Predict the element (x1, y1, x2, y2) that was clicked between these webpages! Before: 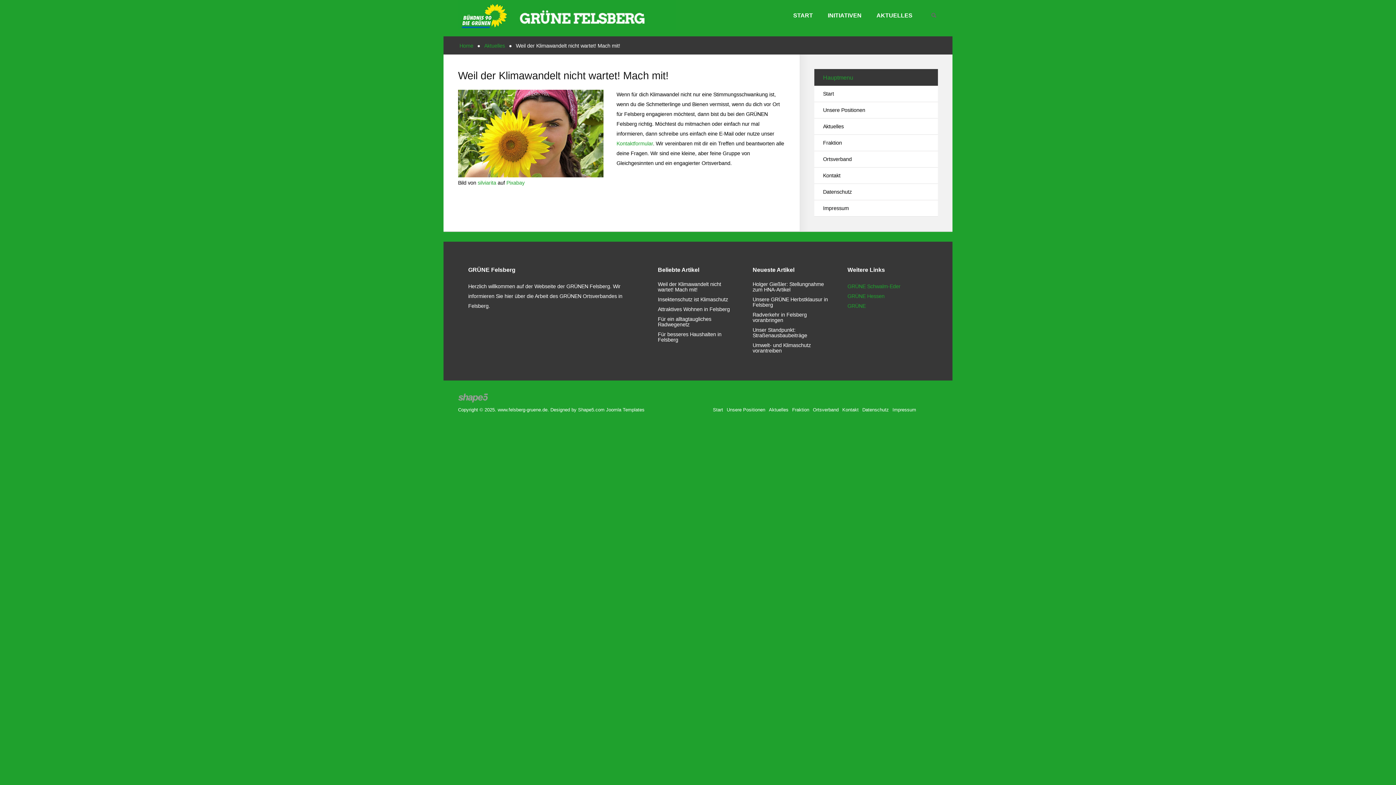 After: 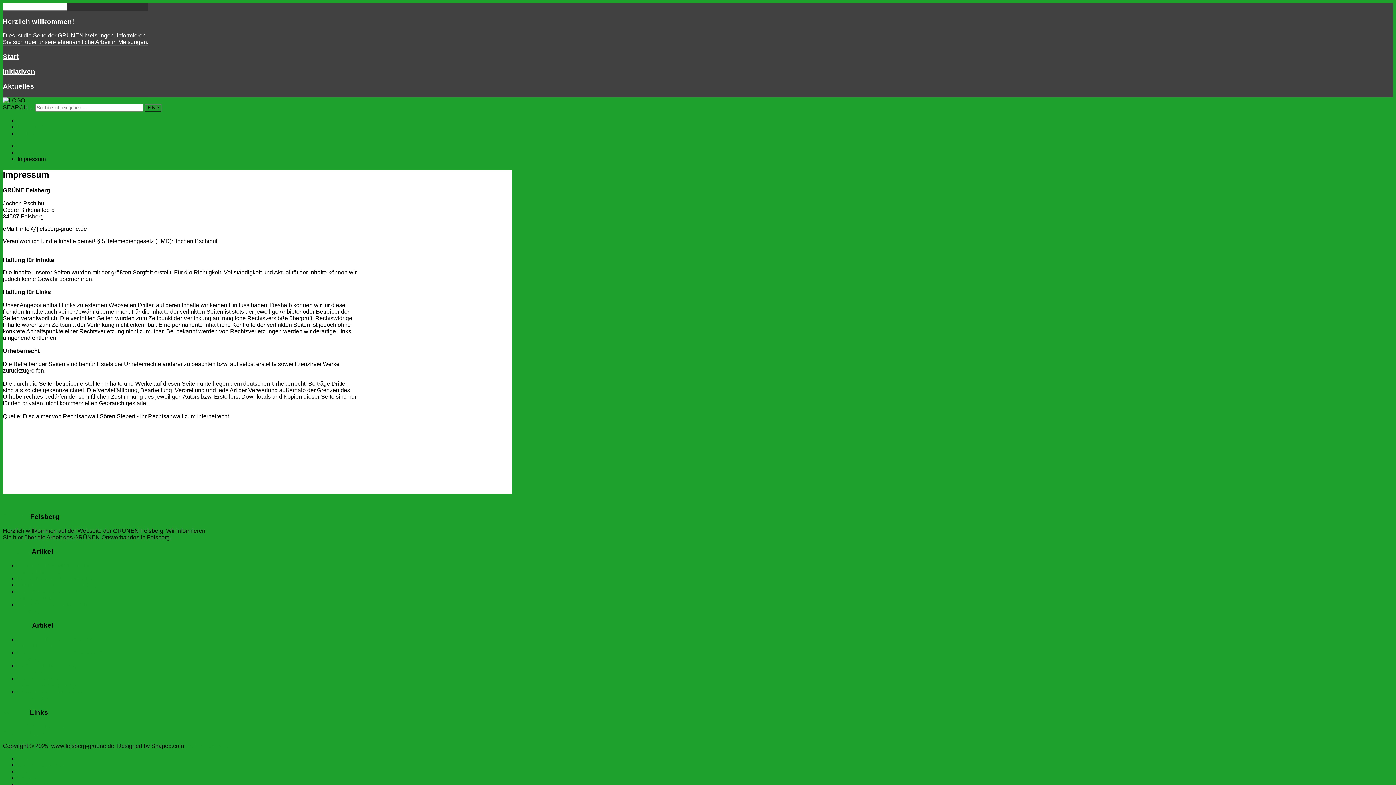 Action: label: Impressum bbox: (814, 200, 938, 216)